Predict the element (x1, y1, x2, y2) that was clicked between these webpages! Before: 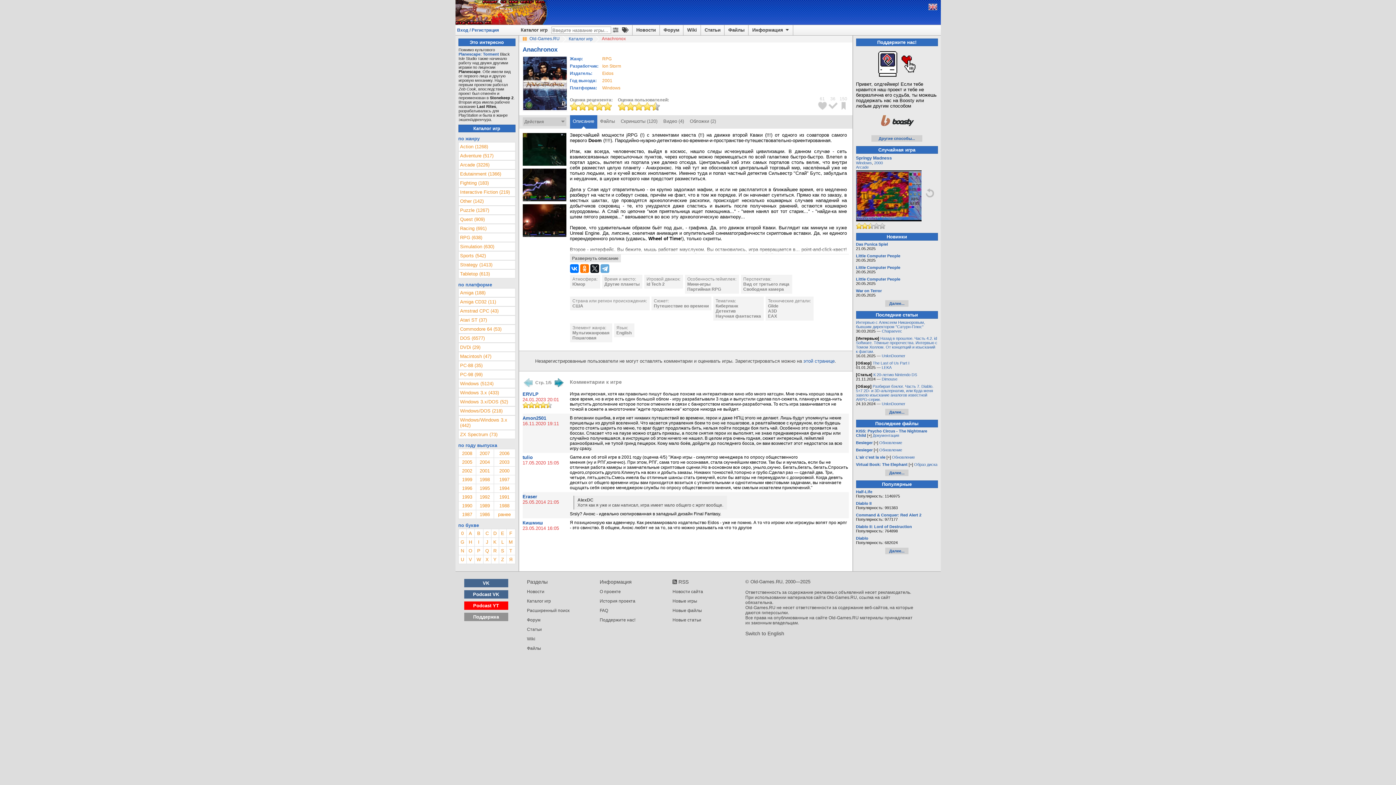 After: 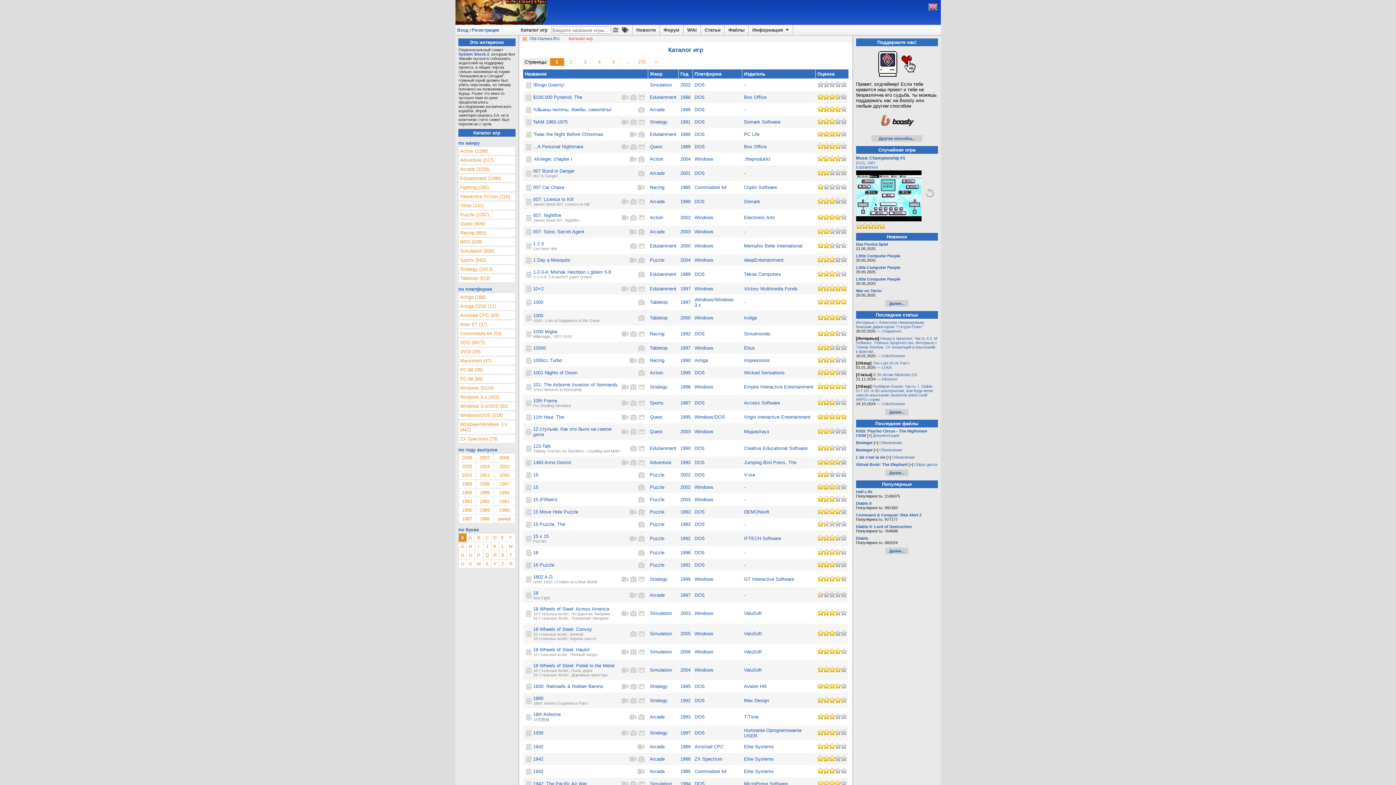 Action: bbox: (459, 529, 466, 537) label: 0